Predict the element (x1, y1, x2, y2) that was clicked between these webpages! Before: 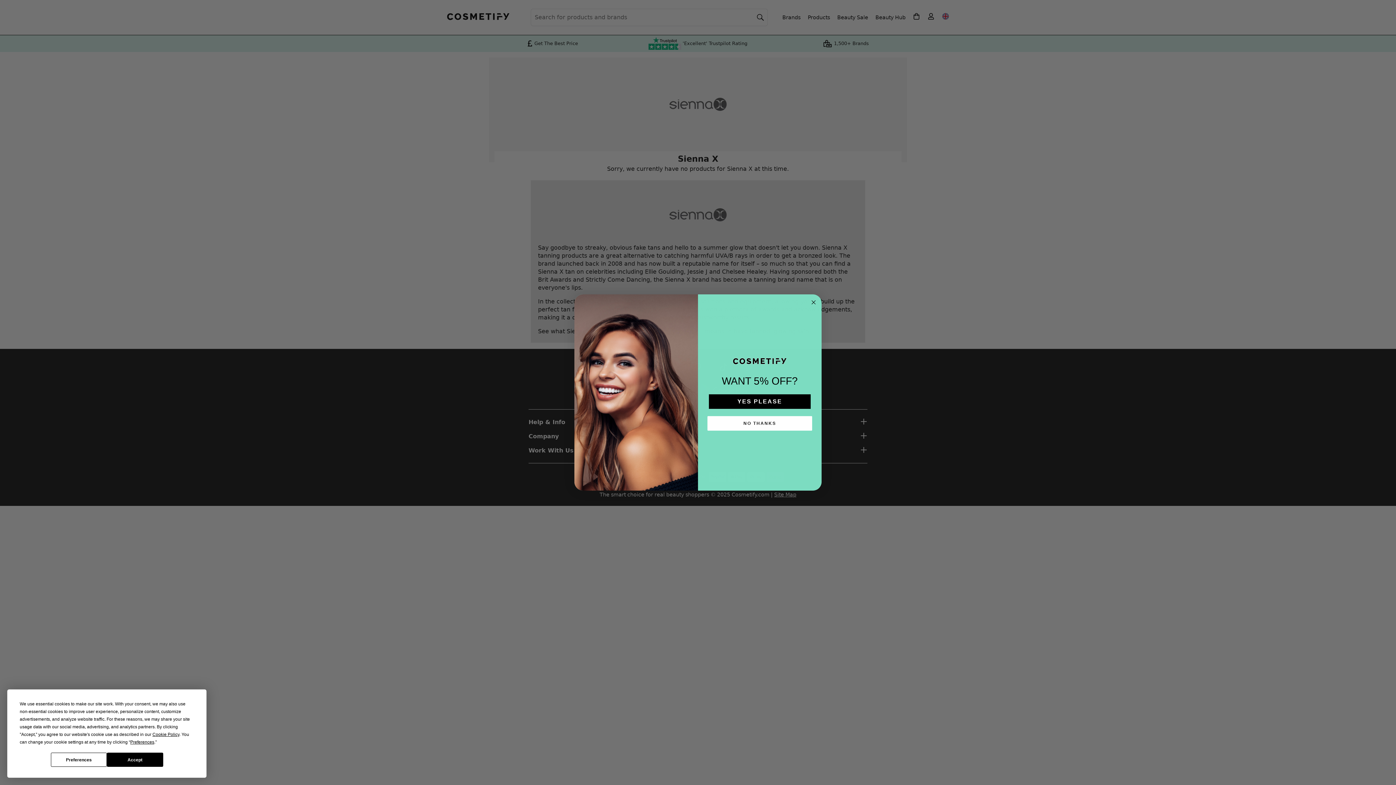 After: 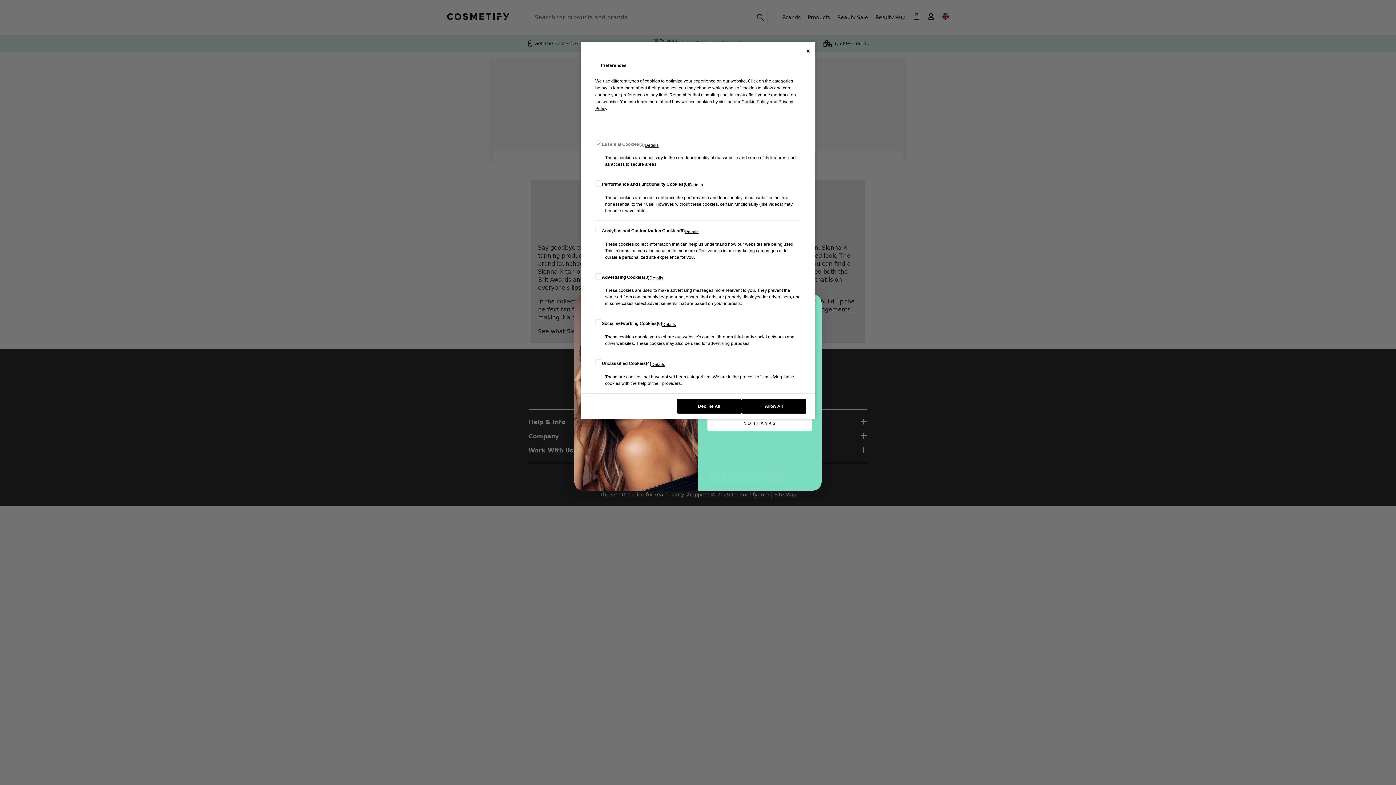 Action: bbox: (130, 740, 154, 745) label: Preferences